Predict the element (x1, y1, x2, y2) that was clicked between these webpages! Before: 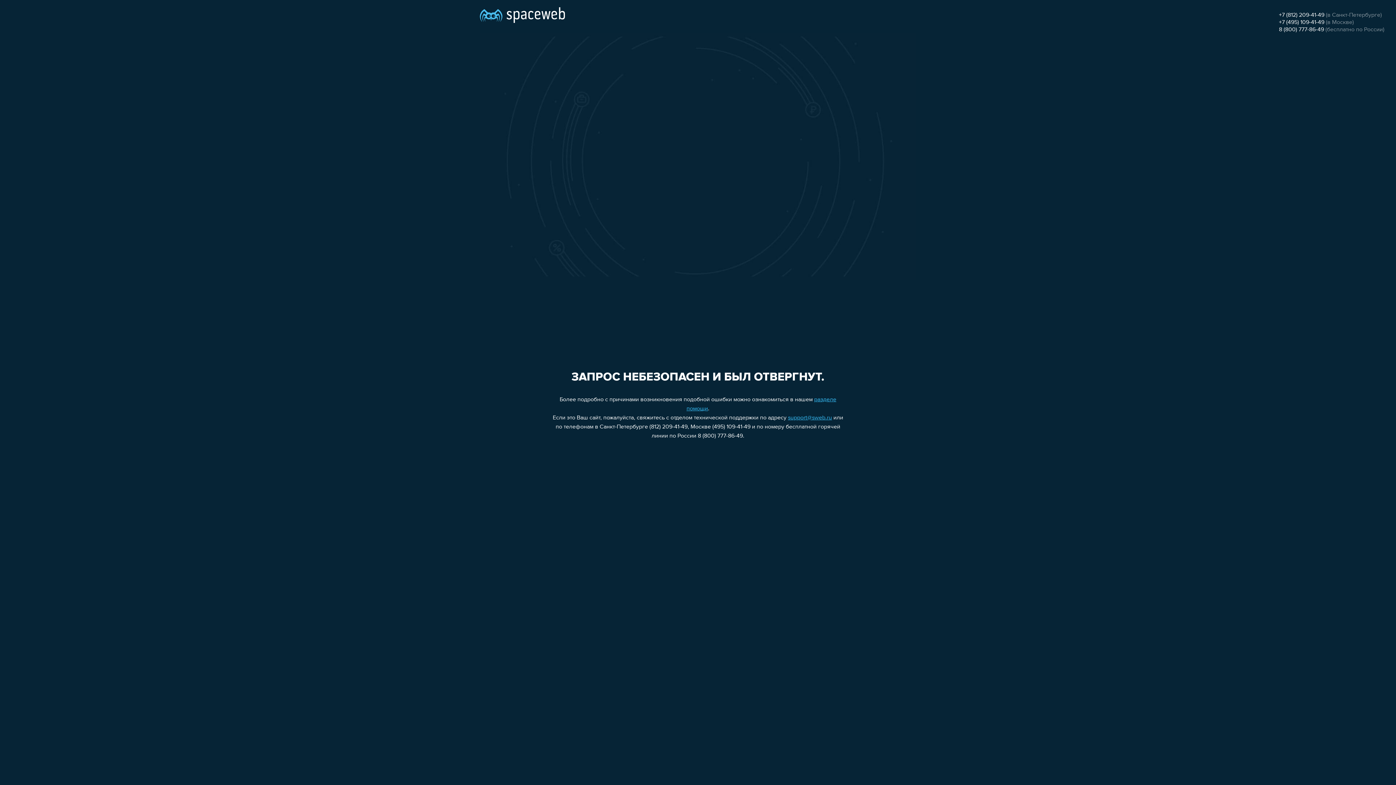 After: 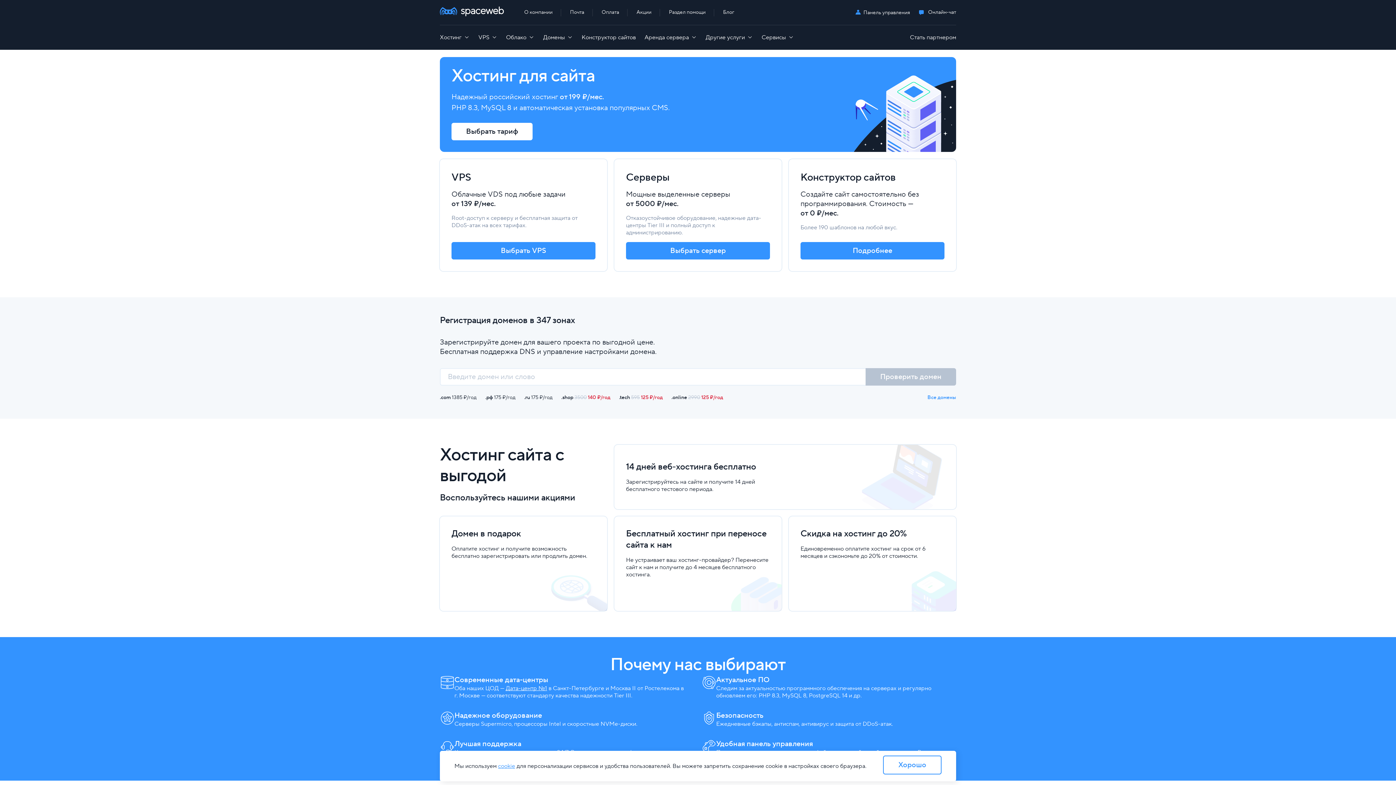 Action: bbox: (480, 0, 565, 25)